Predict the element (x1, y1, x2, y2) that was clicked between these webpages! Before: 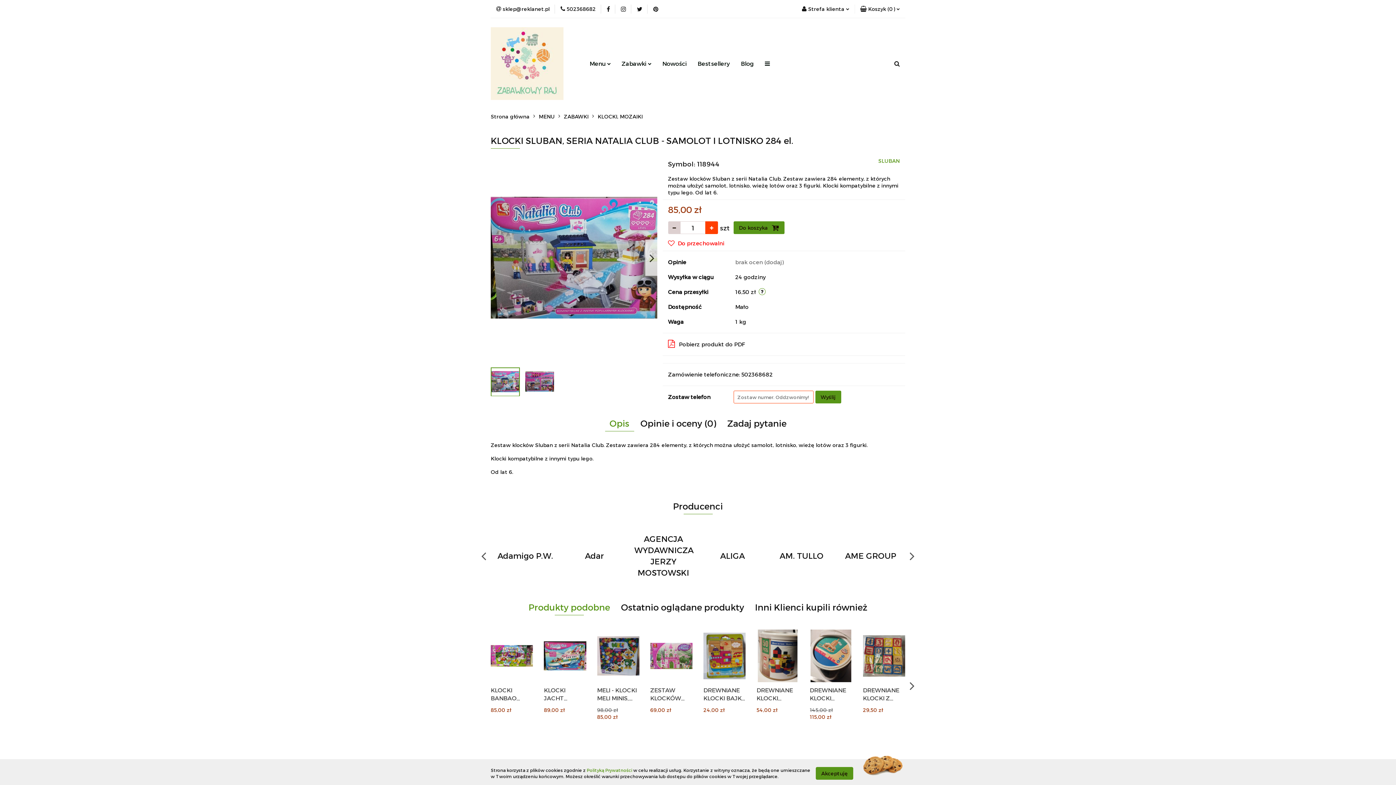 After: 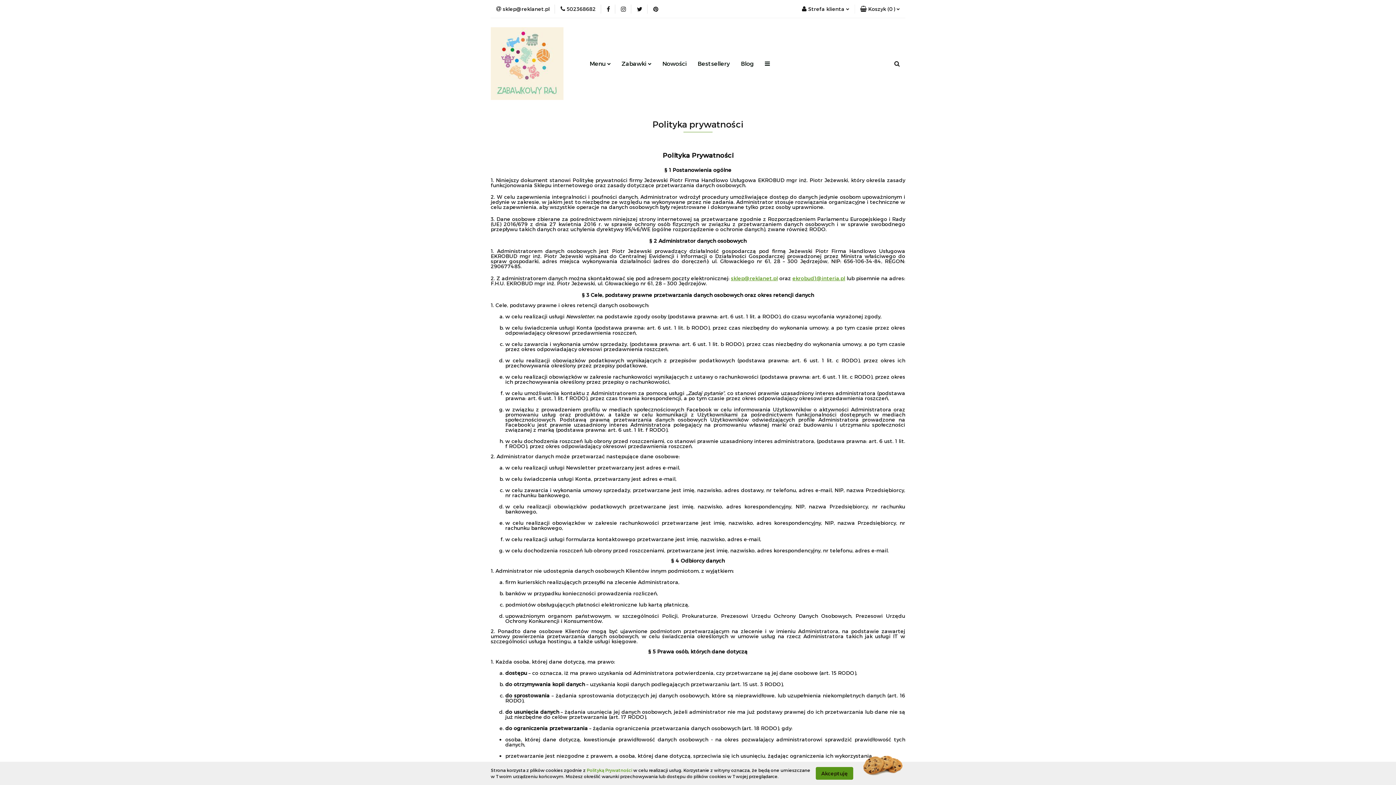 Action: bbox: (586, 768, 632, 773) label: Polityką Prywatności